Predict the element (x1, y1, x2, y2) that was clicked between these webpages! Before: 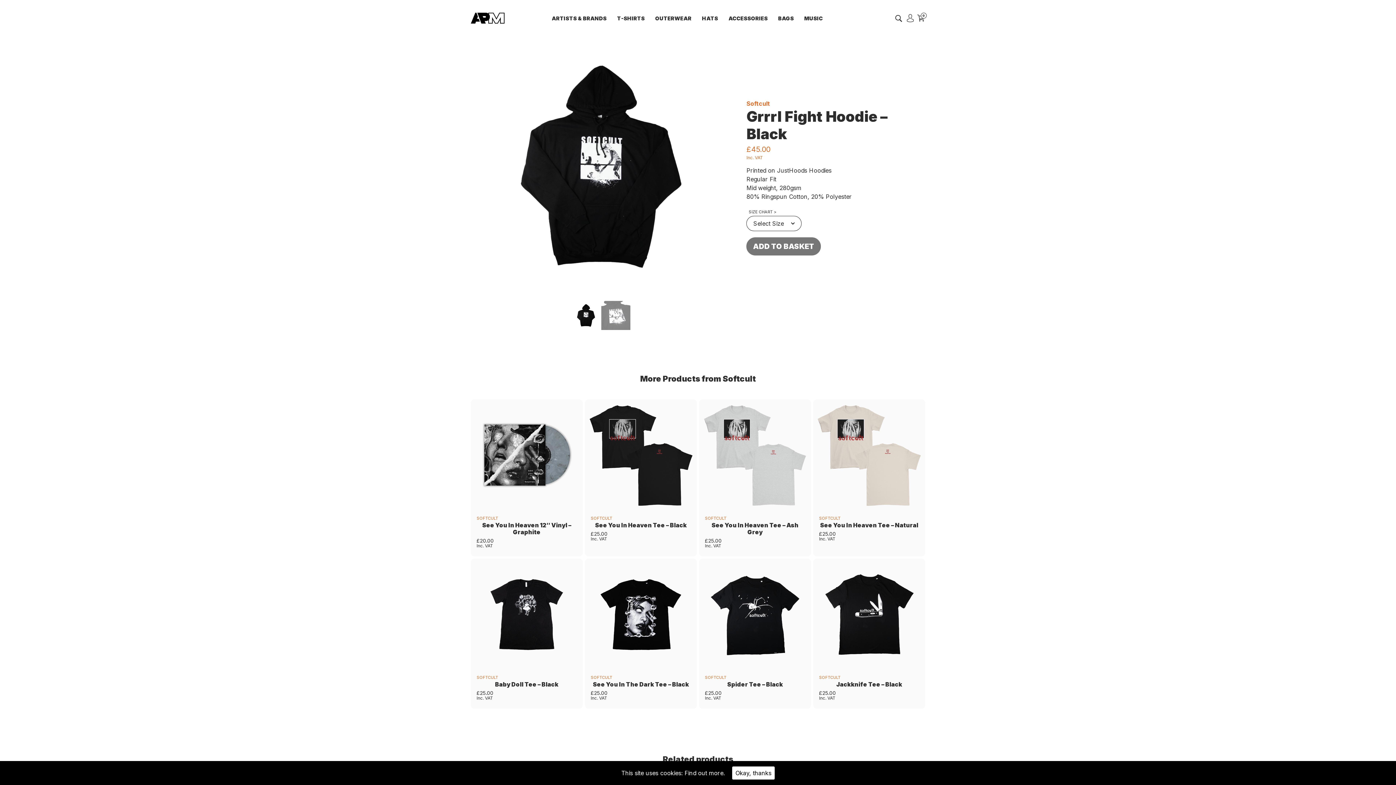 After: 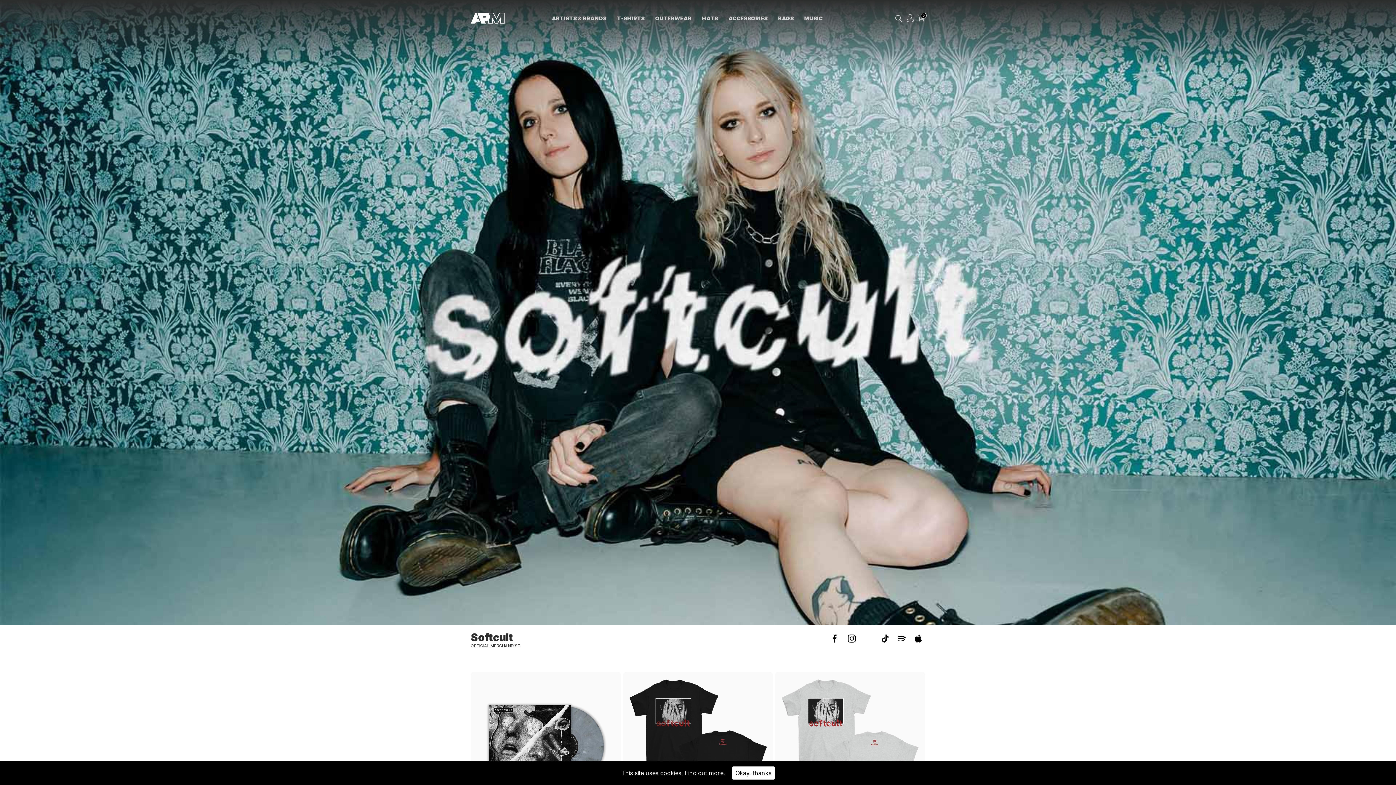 Action: bbox: (746, 99, 921, 108) label: Softcult